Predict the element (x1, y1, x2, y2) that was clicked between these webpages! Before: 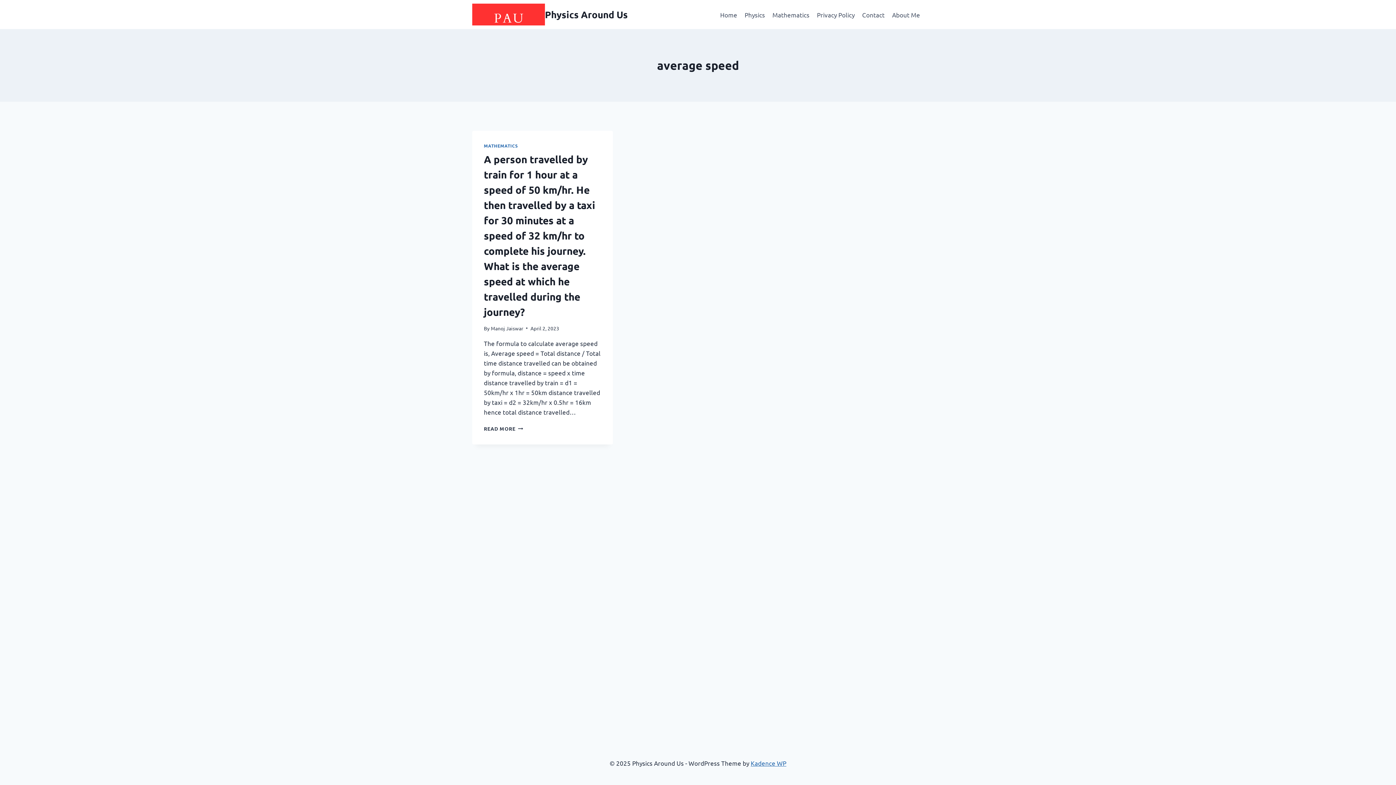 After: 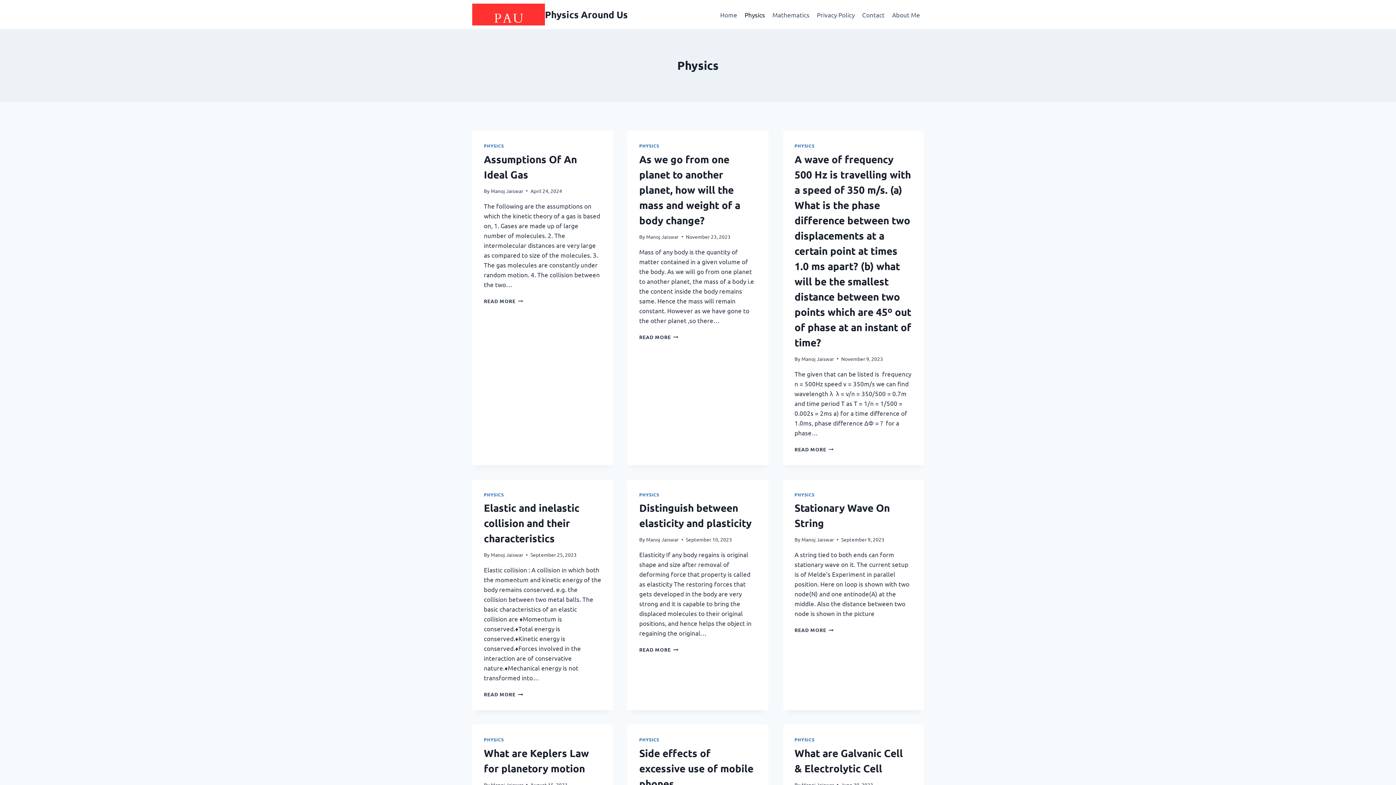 Action: label: Physics bbox: (741, 5, 768, 23)